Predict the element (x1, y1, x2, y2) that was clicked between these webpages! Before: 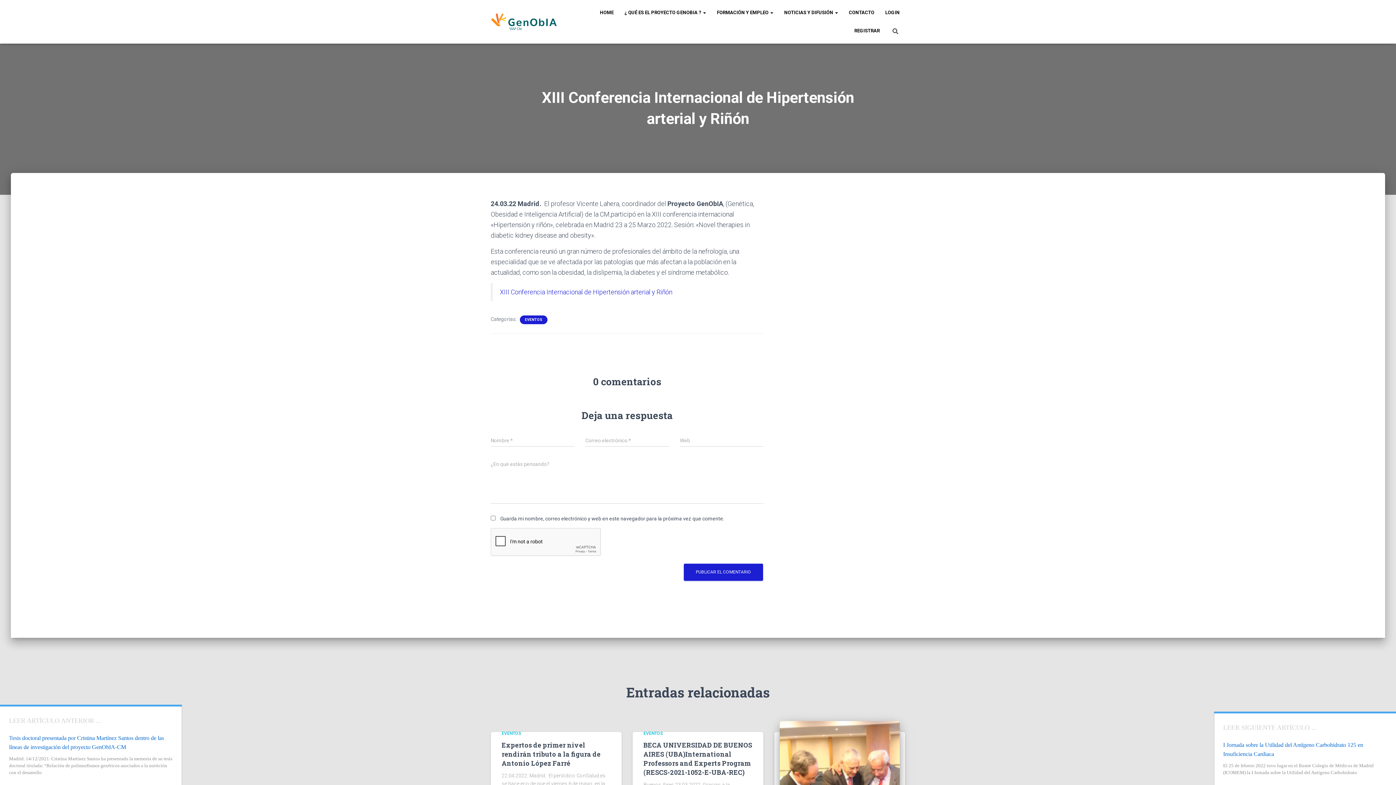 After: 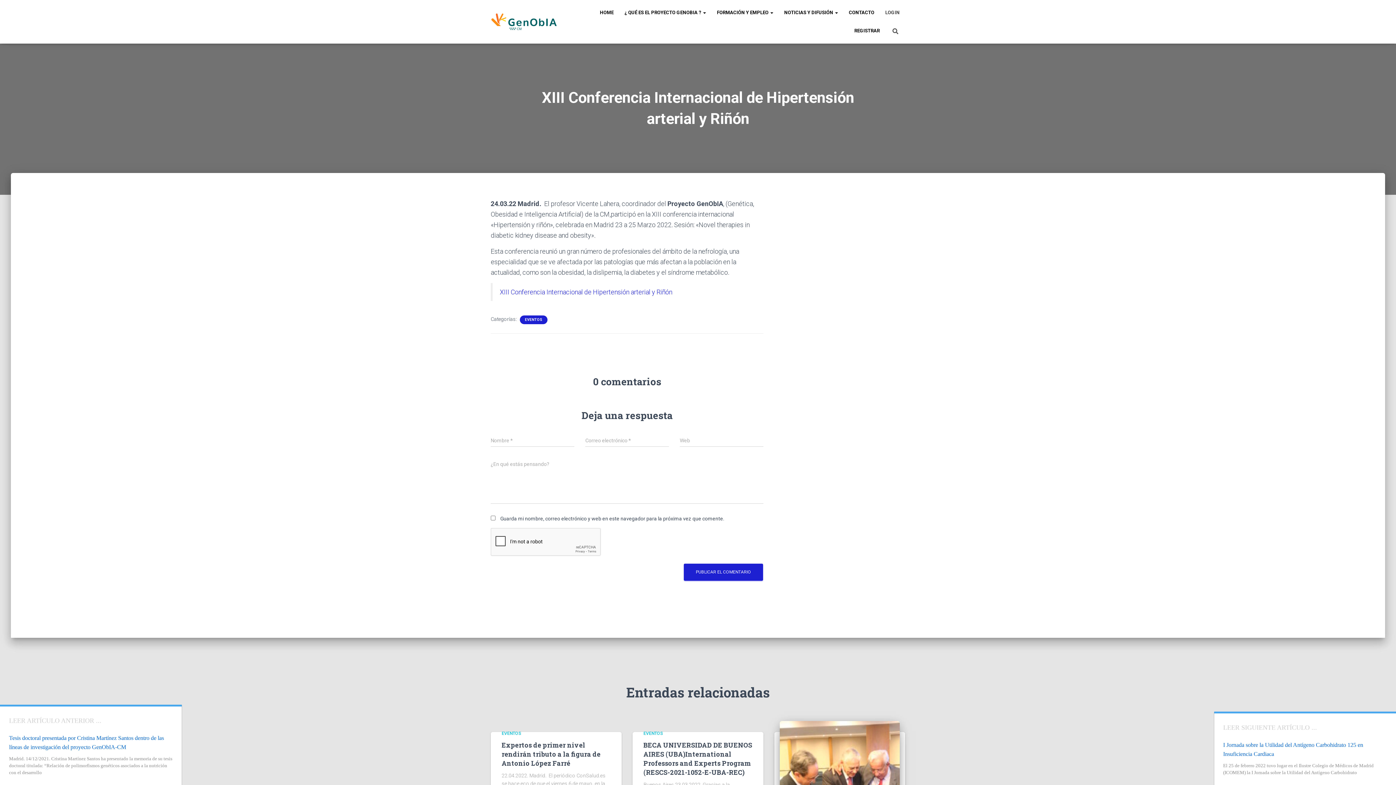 Action: label: LOGIN bbox: (880, 3, 905, 21)